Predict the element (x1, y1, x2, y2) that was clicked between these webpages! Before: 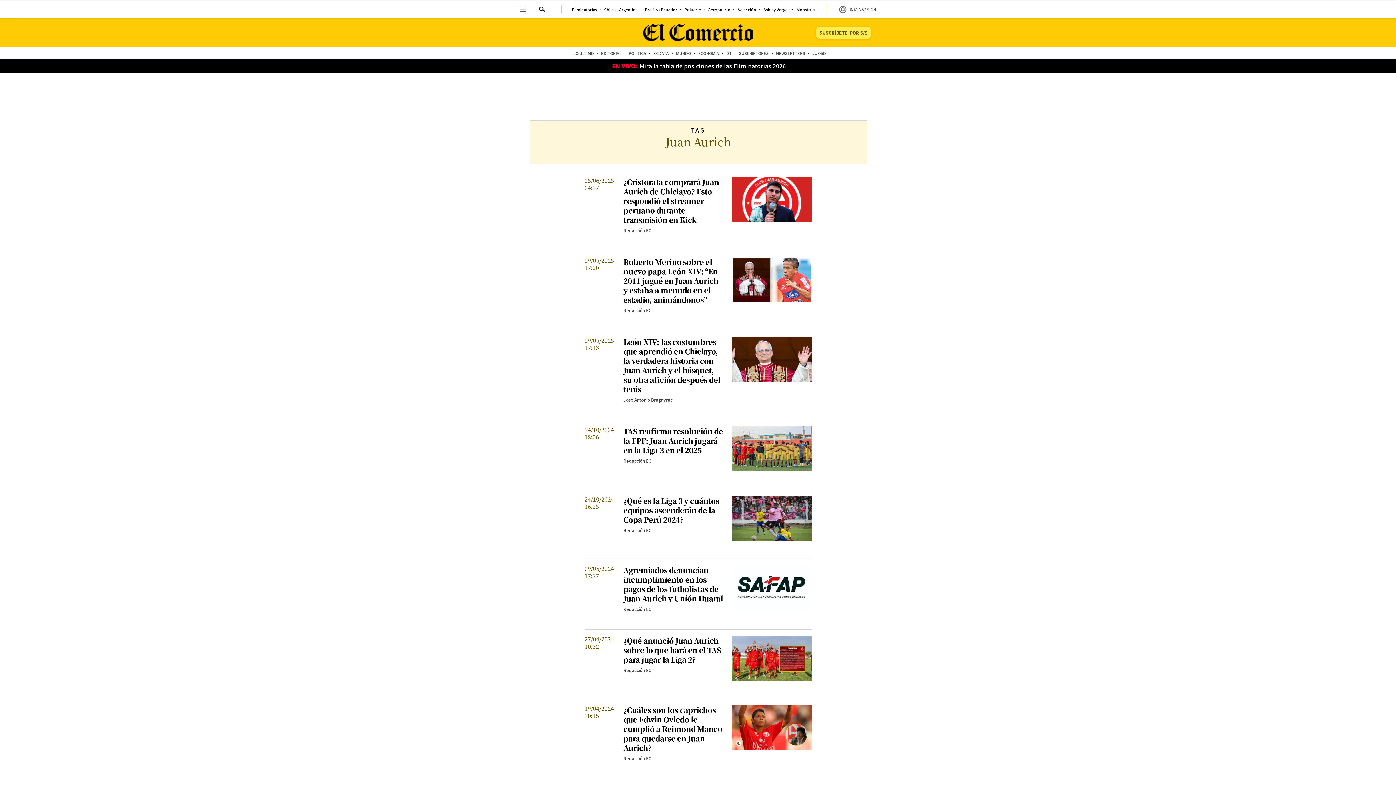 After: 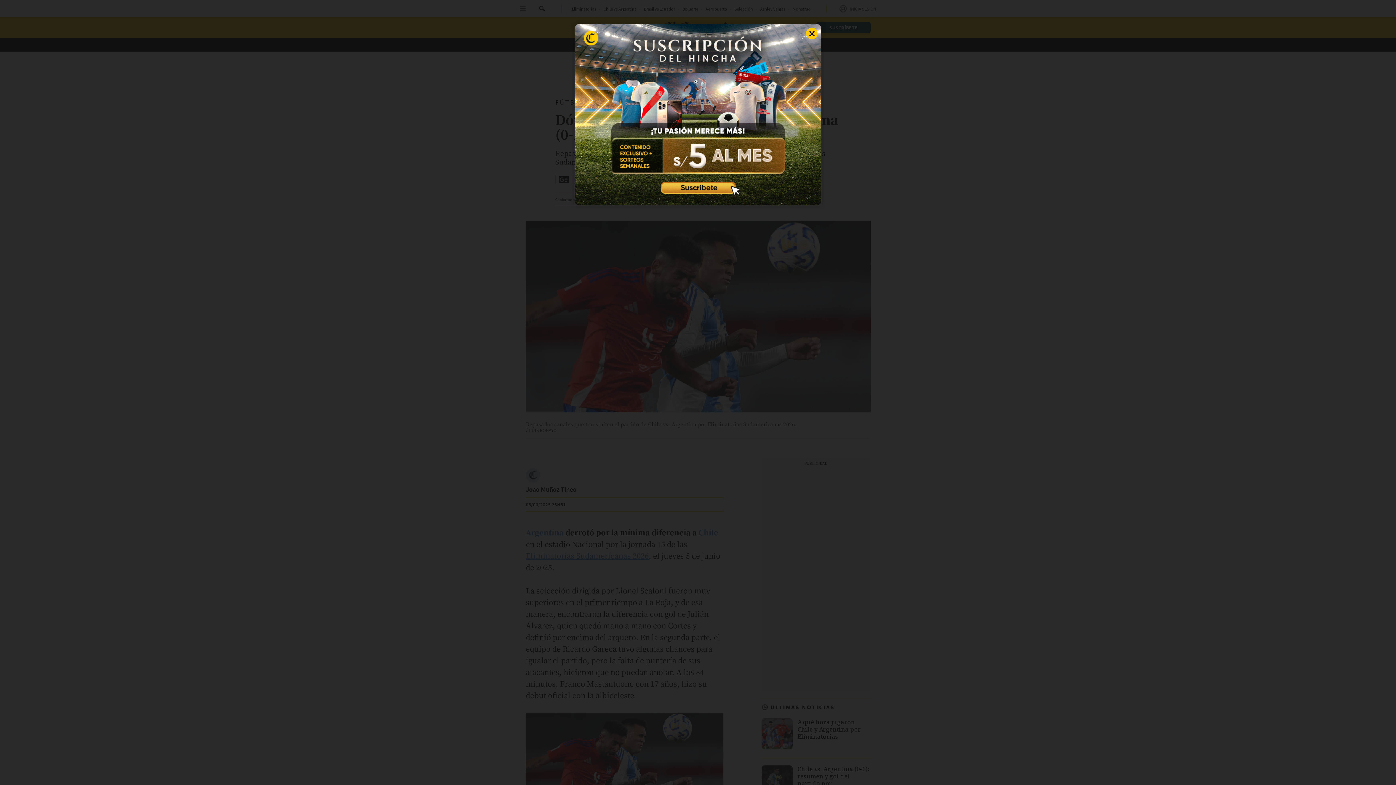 Action: label: link-nav-item bbox: (604, 7, 637, 11)